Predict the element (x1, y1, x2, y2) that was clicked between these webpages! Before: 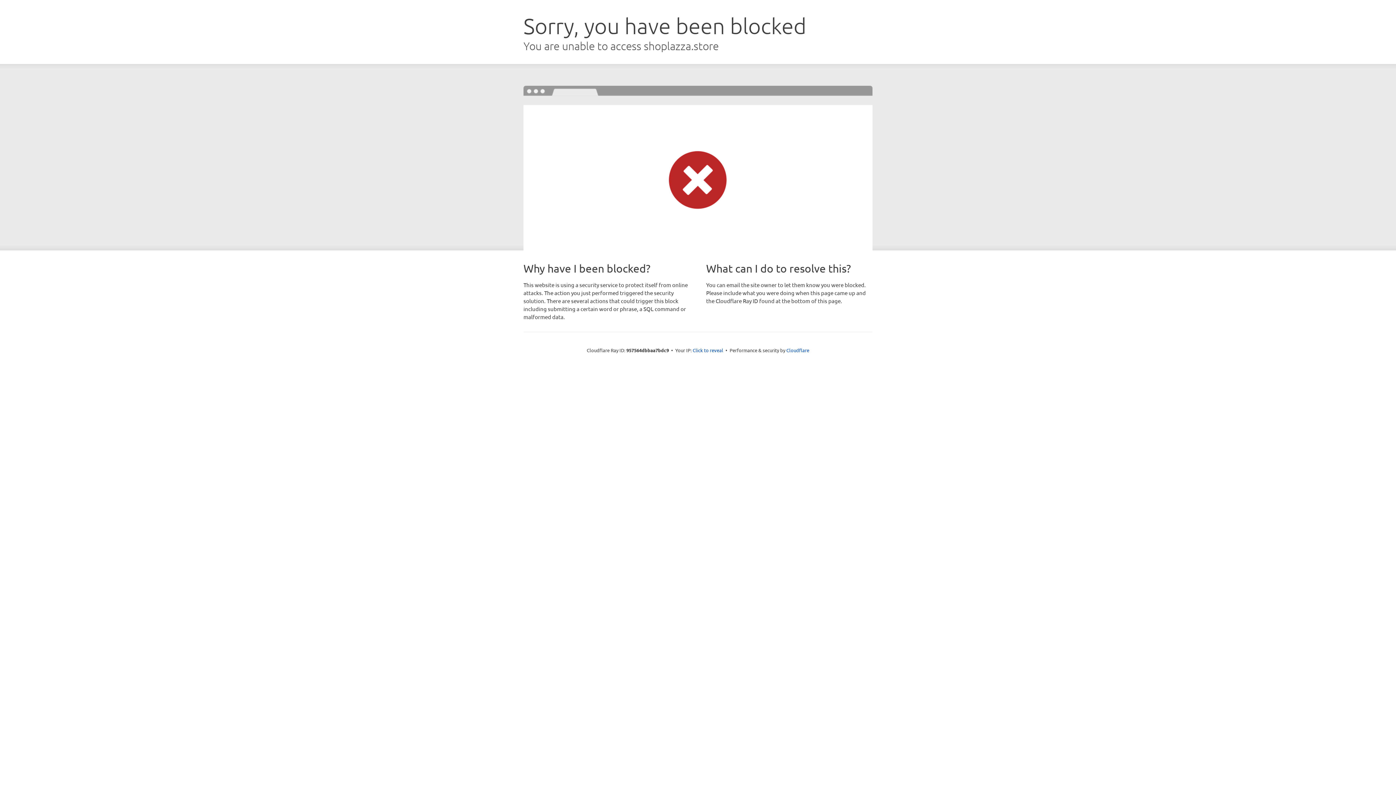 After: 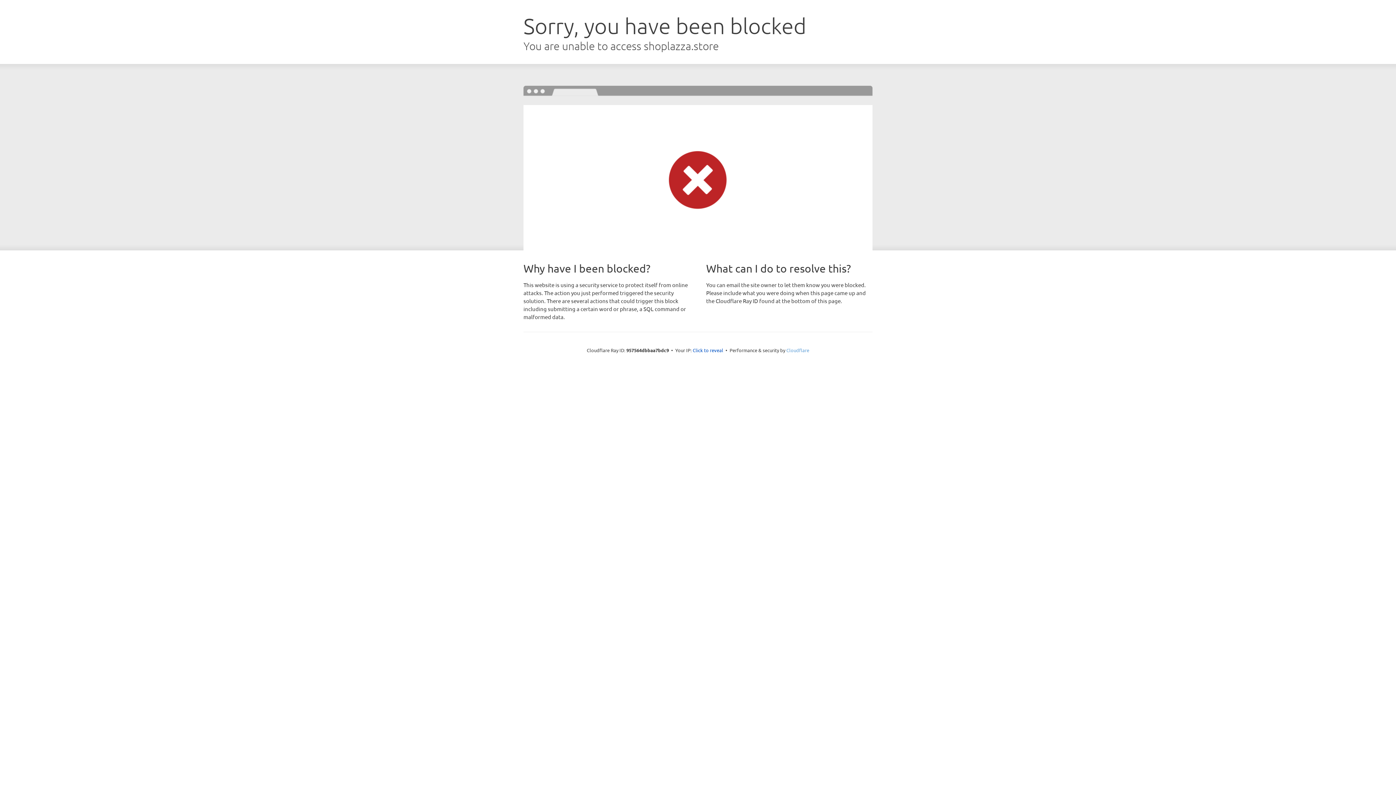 Action: bbox: (786, 347, 809, 353) label: Cloudflare